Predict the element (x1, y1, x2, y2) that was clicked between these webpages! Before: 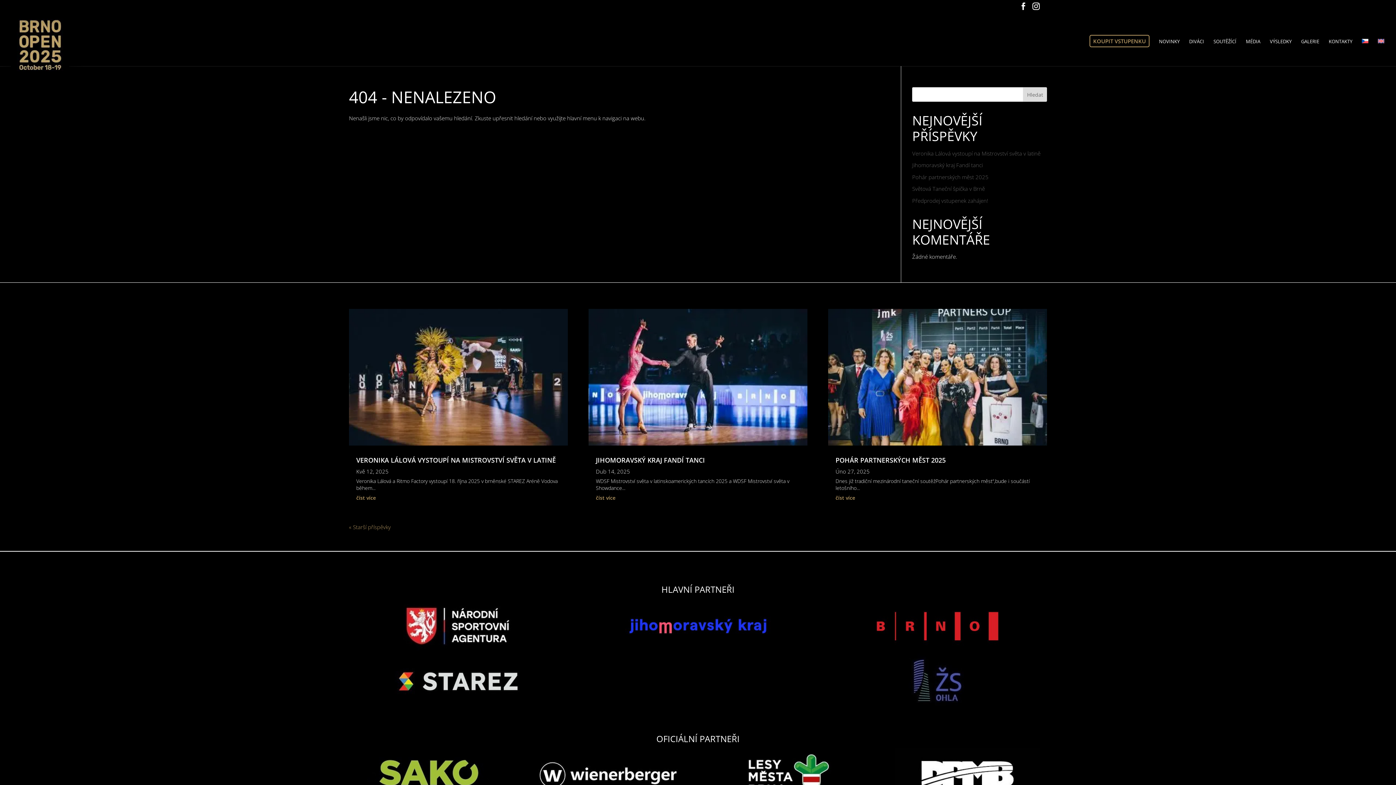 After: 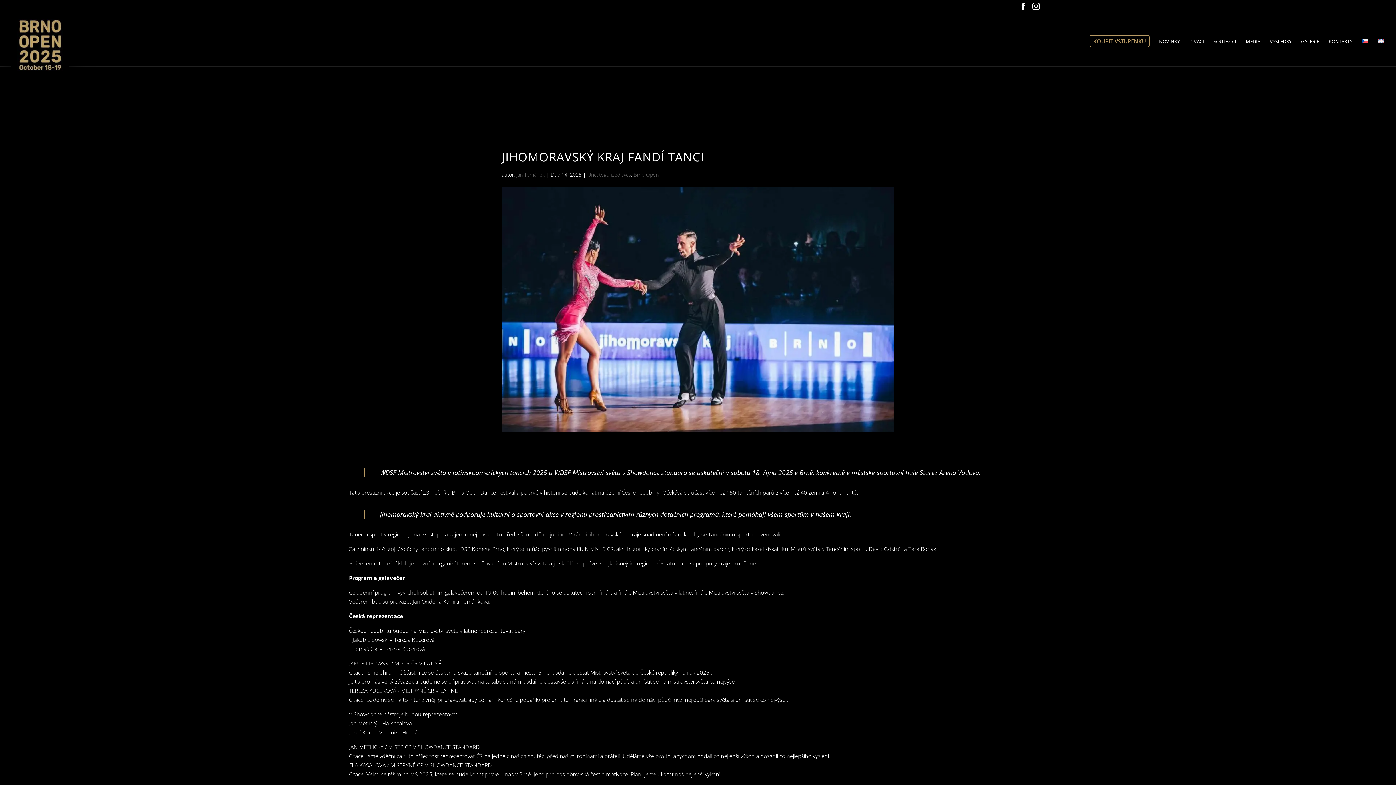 Action: label: číst více bbox: (596, 494, 615, 501)